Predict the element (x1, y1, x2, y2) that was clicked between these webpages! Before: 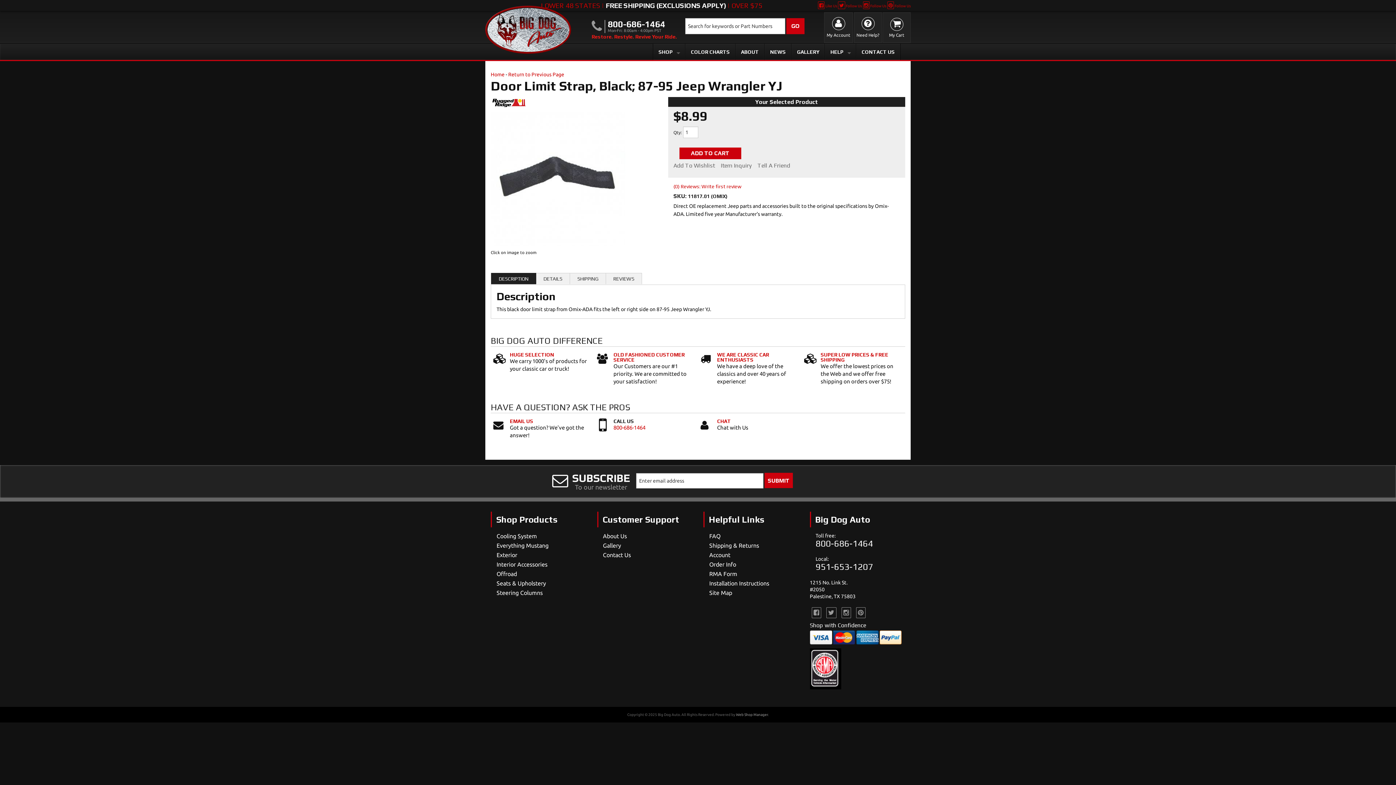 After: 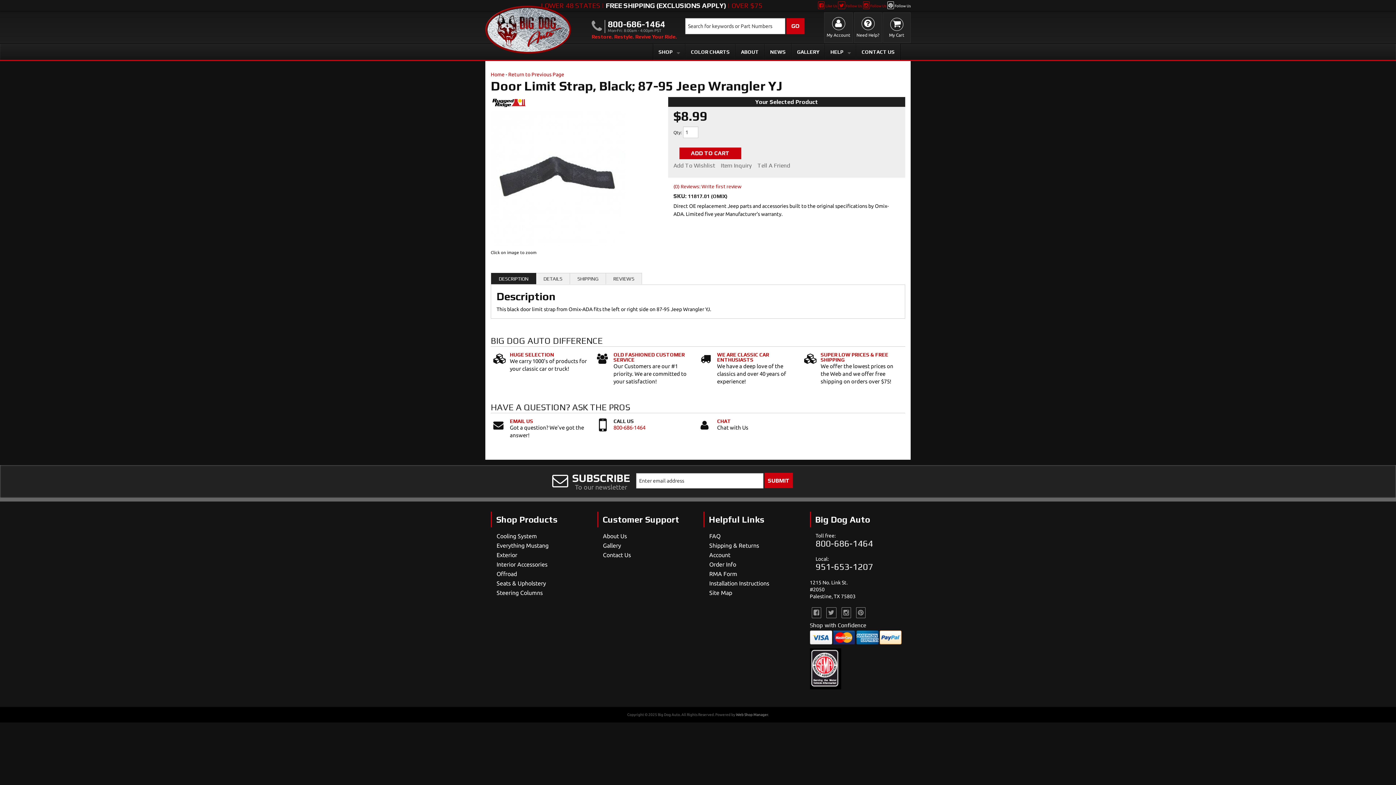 Action: label:  Follow Us bbox: (887, 3, 910, 7)